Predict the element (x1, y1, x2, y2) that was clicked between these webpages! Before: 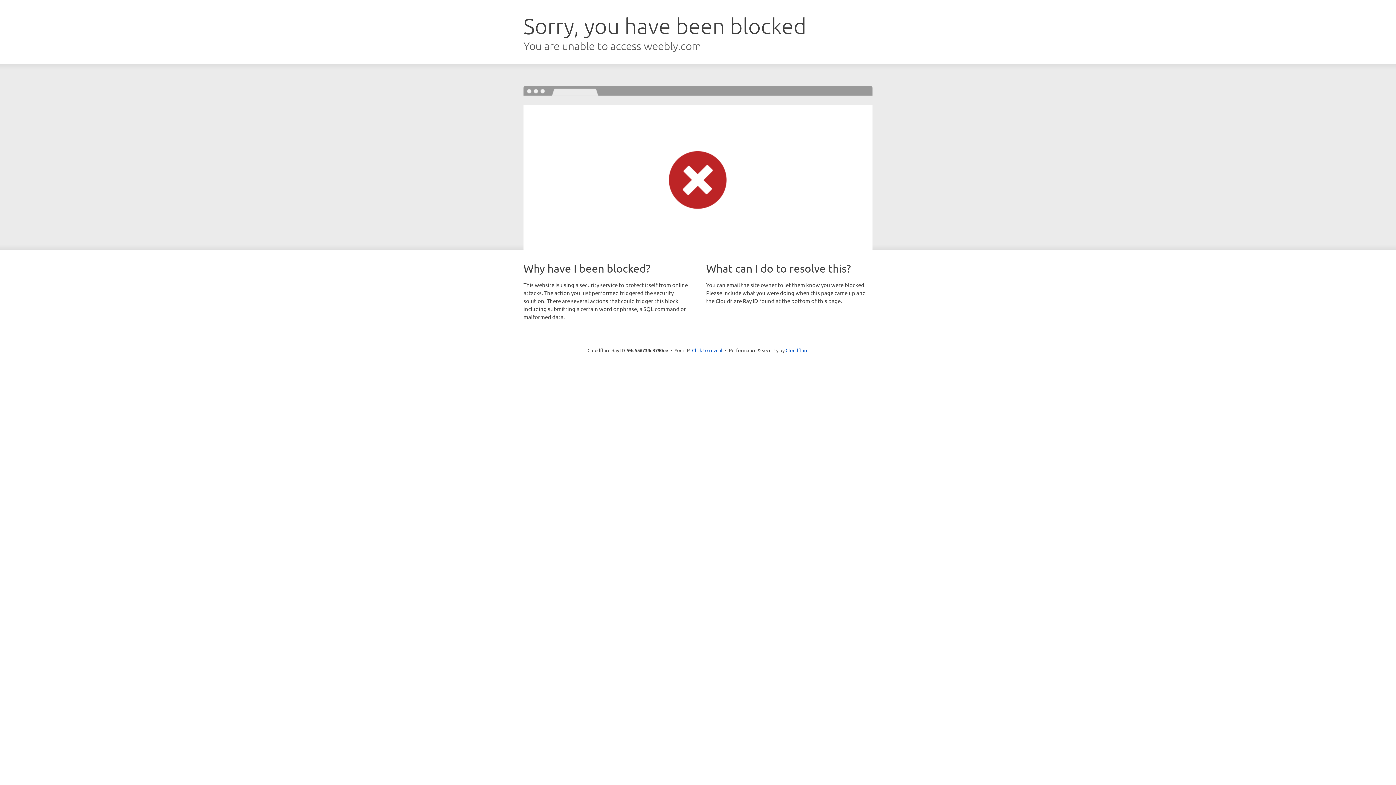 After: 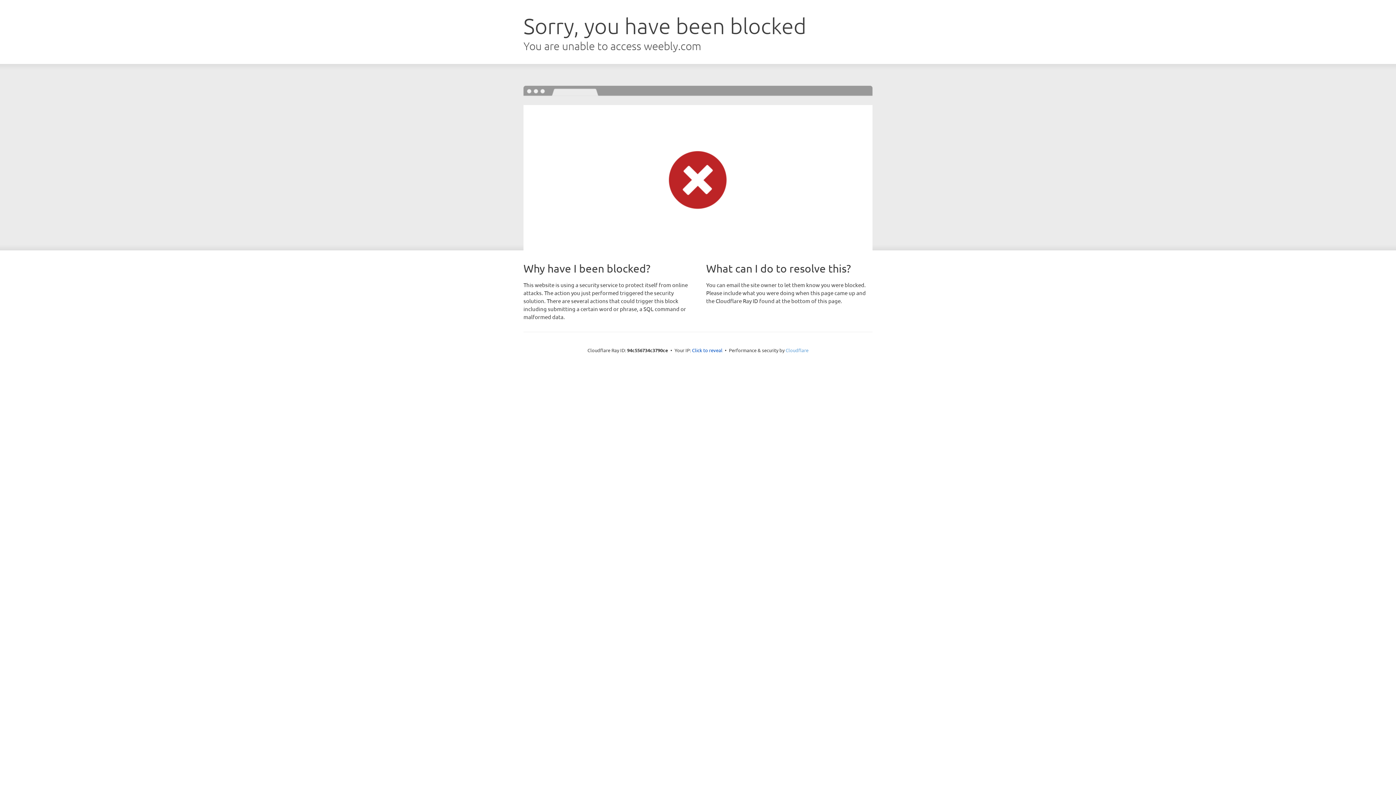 Action: label: Cloudflare bbox: (785, 347, 808, 353)